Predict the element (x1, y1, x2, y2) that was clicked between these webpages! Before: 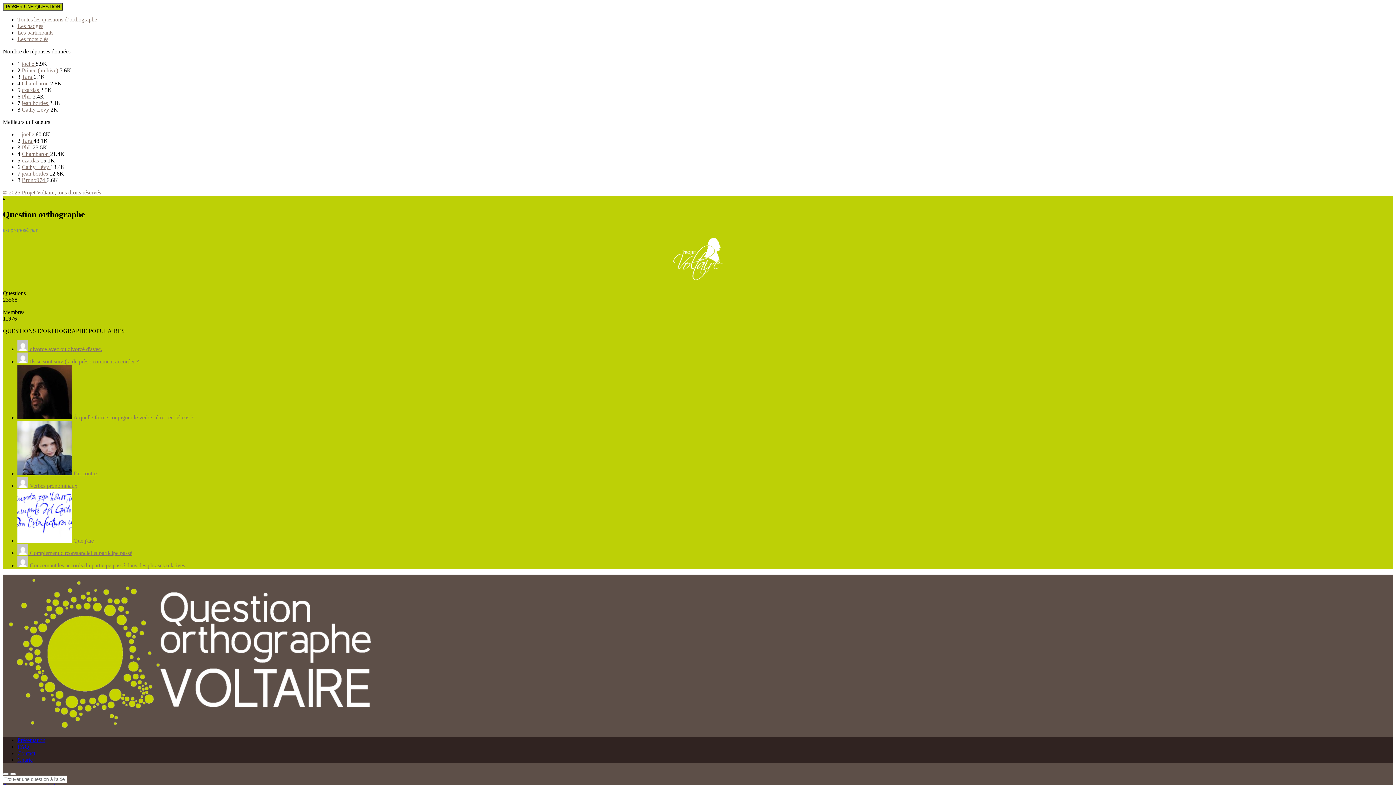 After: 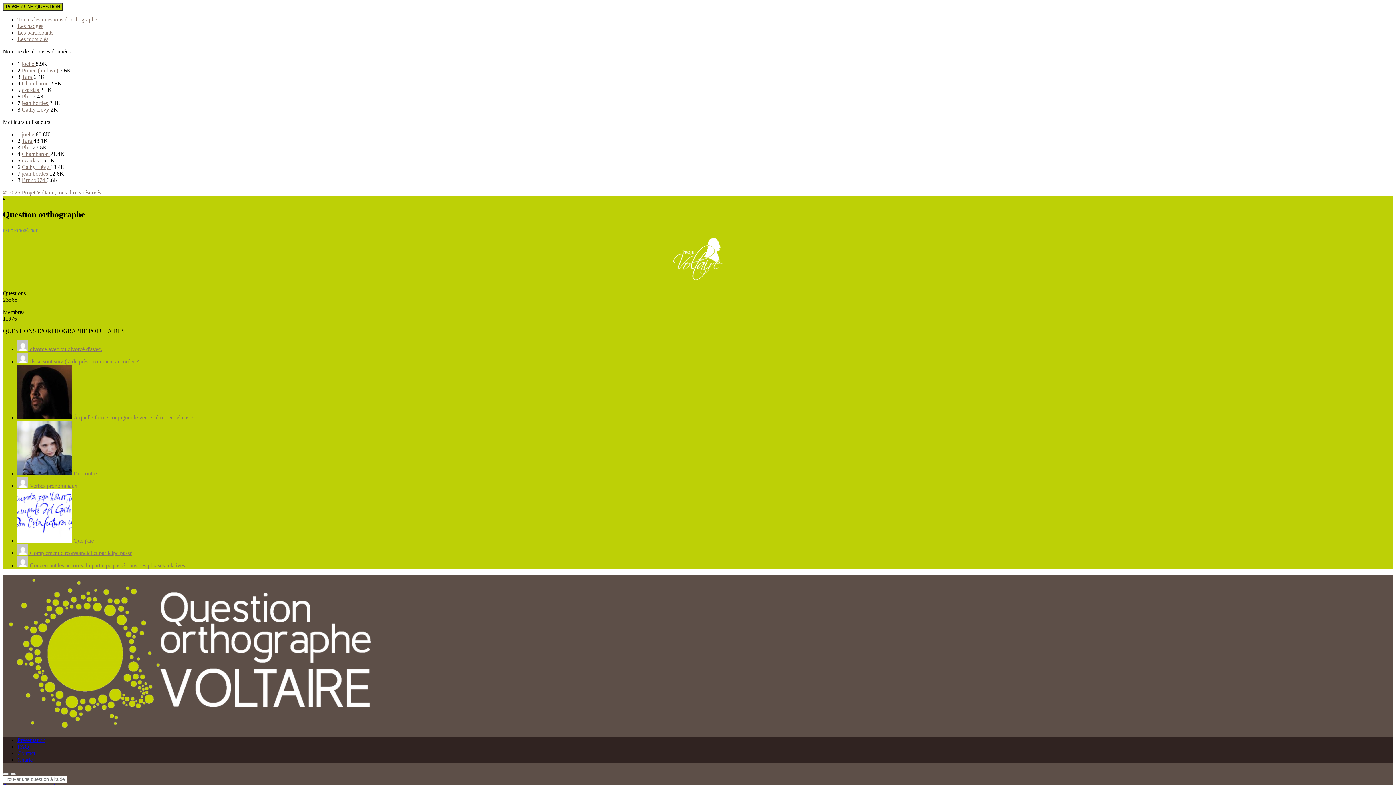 Action: bbox: (10, 773, 16, 775)